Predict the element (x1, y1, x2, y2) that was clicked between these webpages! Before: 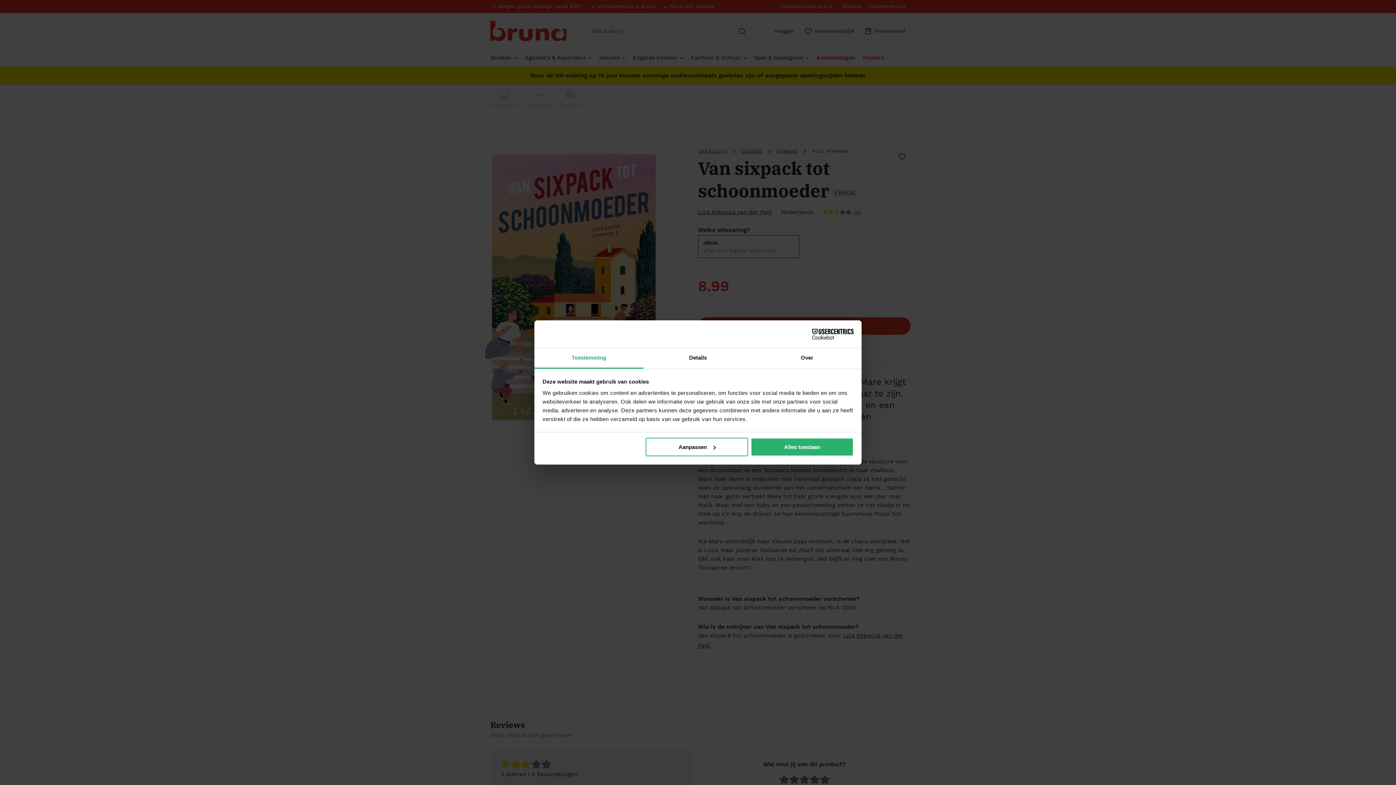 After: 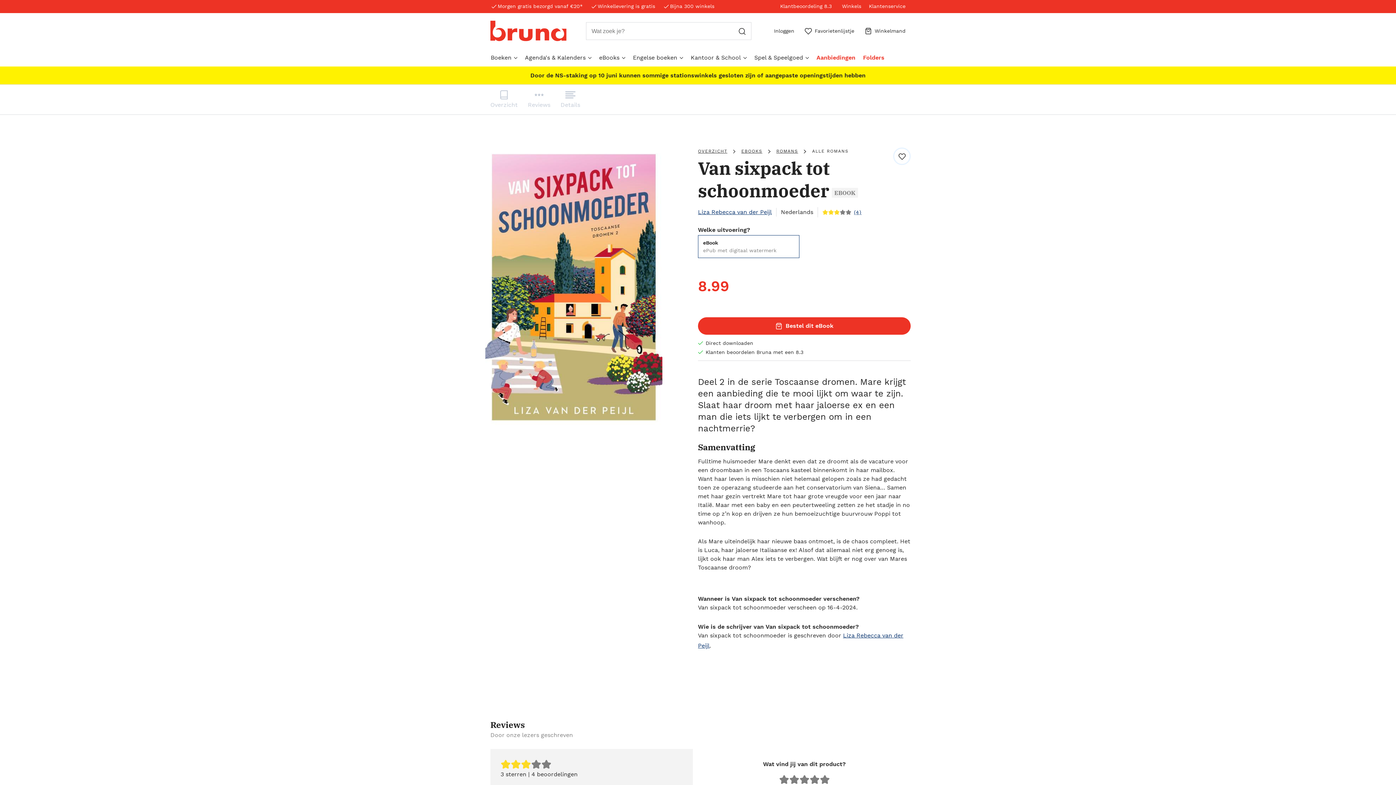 Action: bbox: (751, 437, 853, 456) label: Alles toestaan